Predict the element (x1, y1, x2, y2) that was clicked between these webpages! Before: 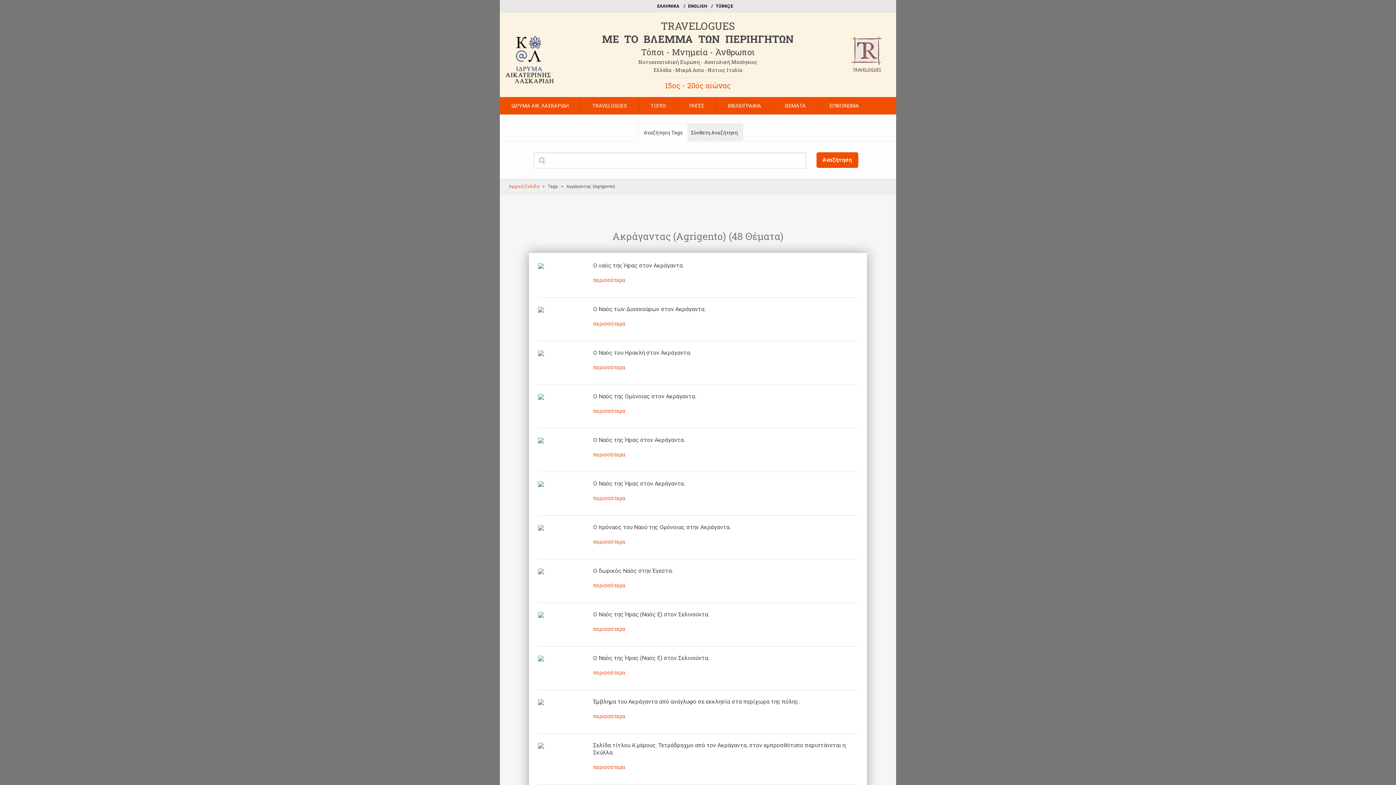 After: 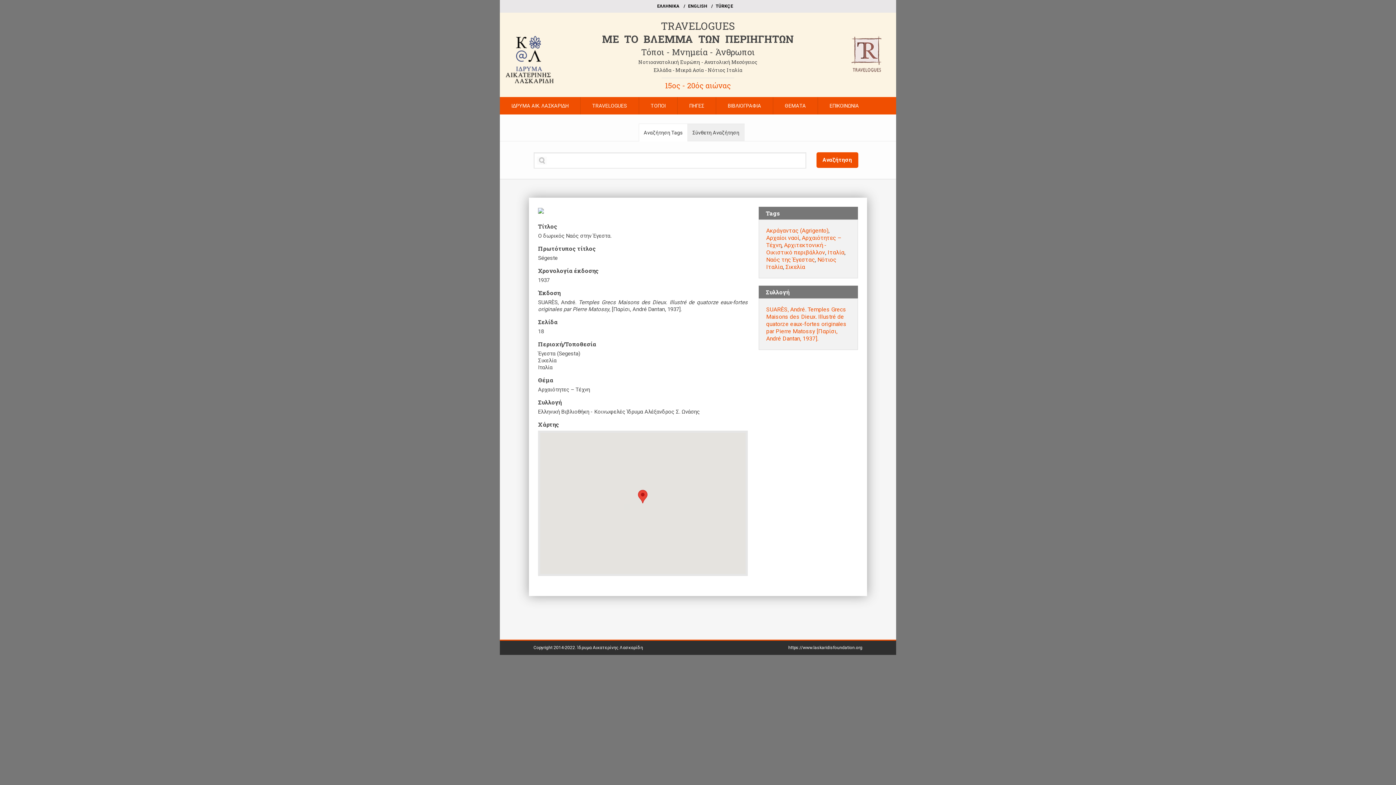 Action: label: περισσότερα bbox: (593, 582, 625, 589)